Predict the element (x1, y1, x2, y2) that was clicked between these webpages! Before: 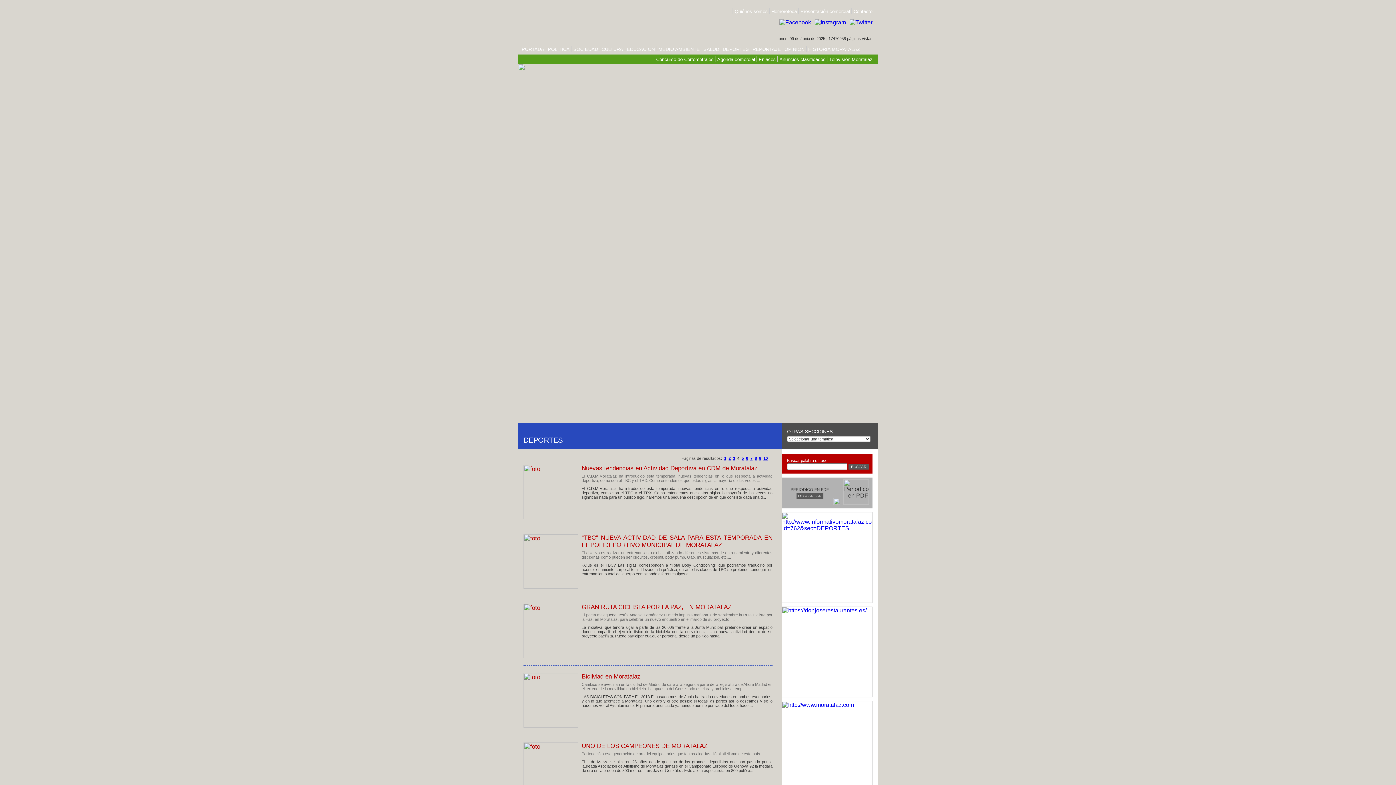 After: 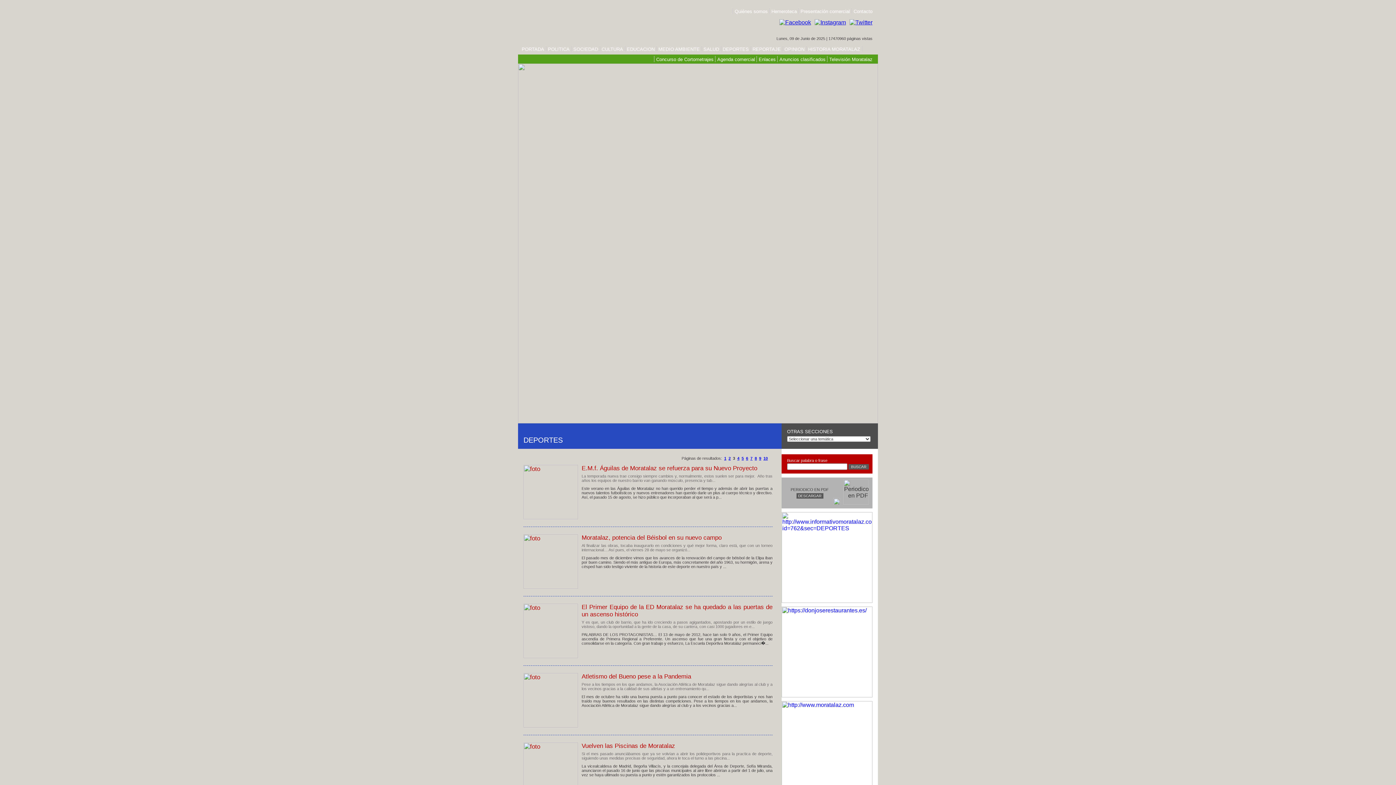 Action: label: 3 bbox: (733, 456, 735, 460)